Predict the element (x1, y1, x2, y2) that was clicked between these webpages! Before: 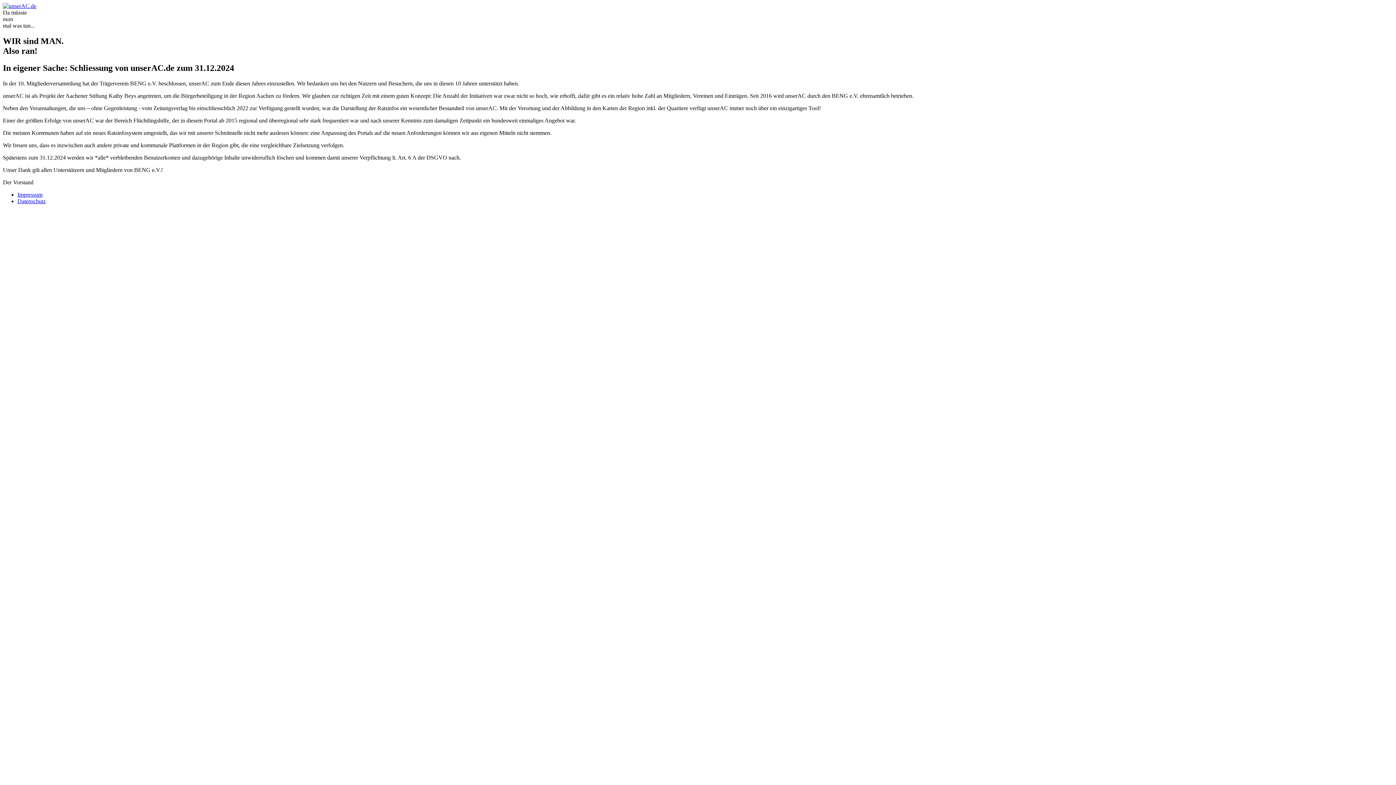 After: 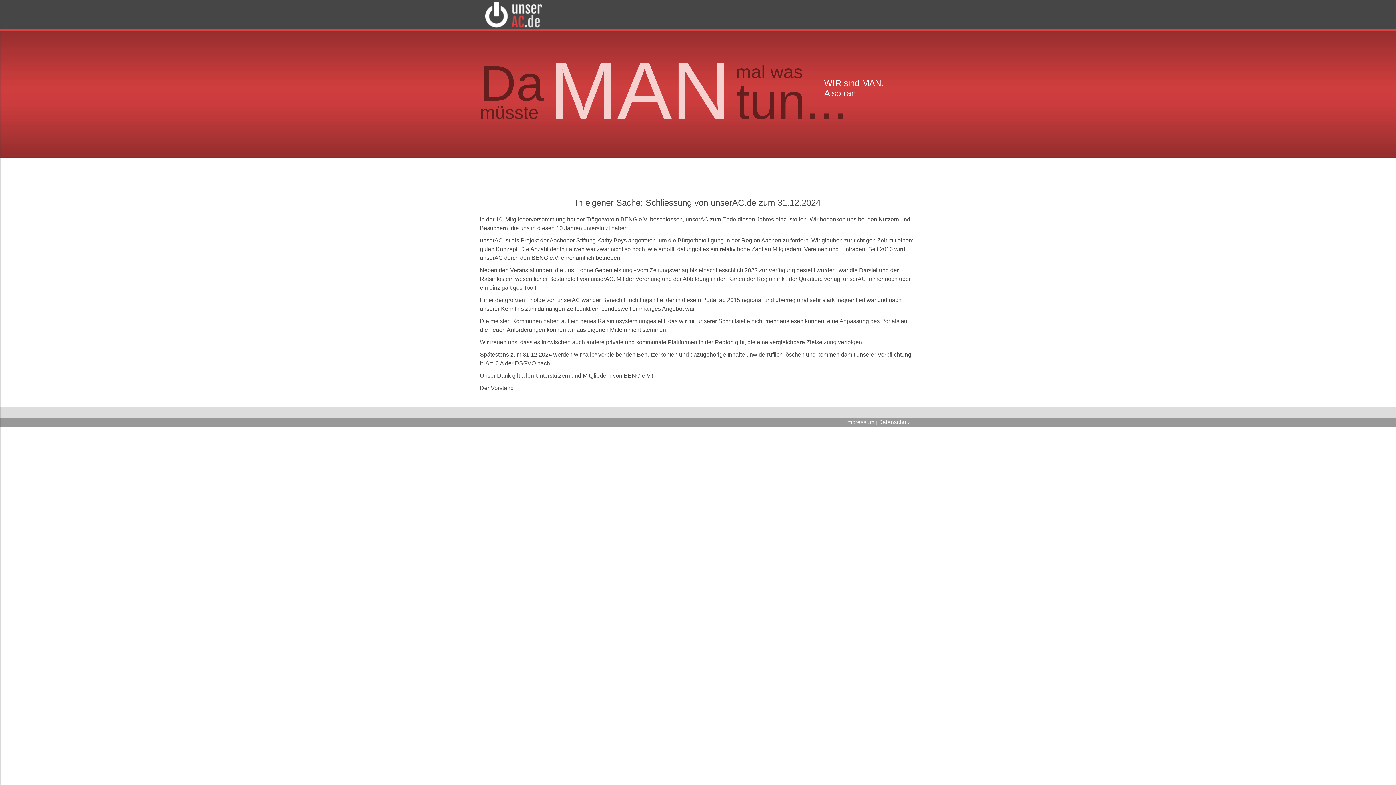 Action: label: Impressum bbox: (17, 191, 42, 197)